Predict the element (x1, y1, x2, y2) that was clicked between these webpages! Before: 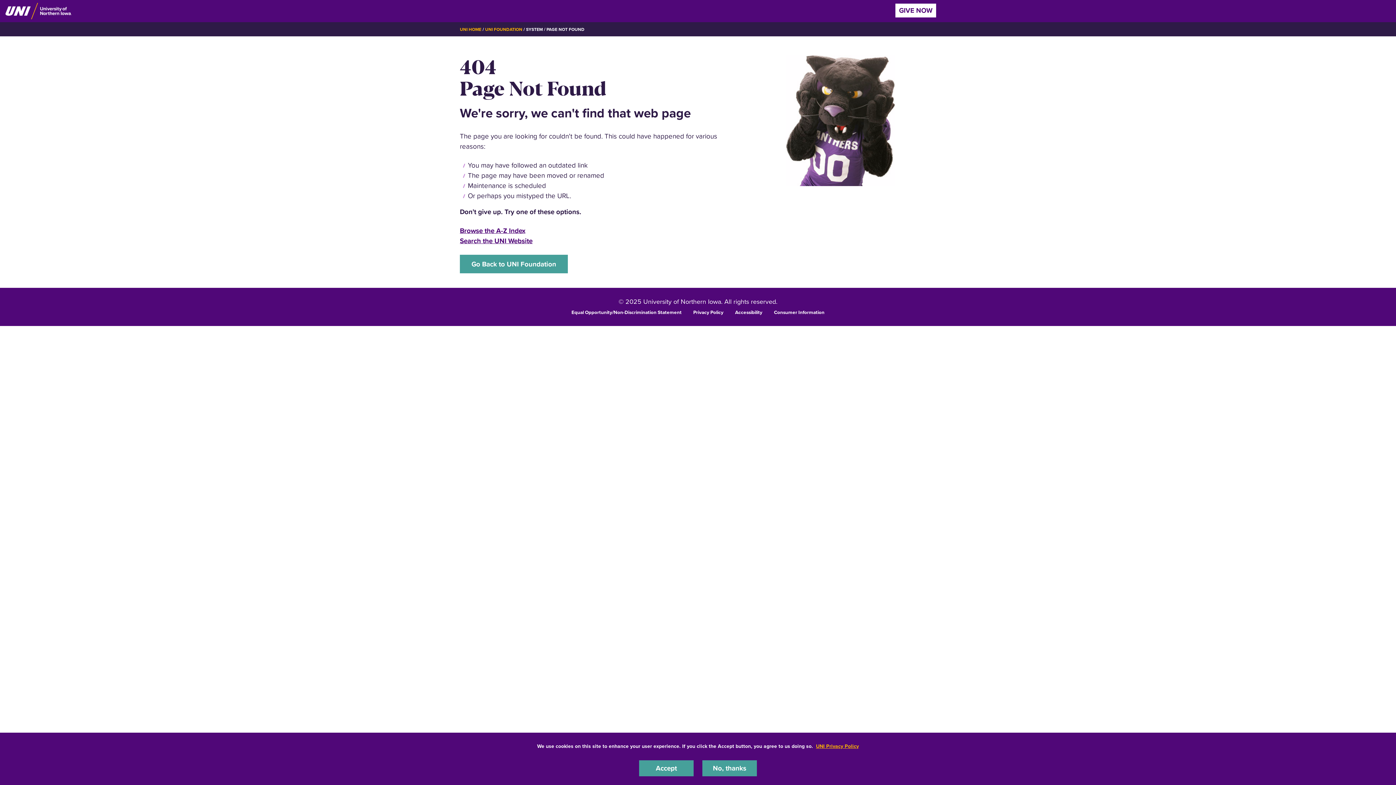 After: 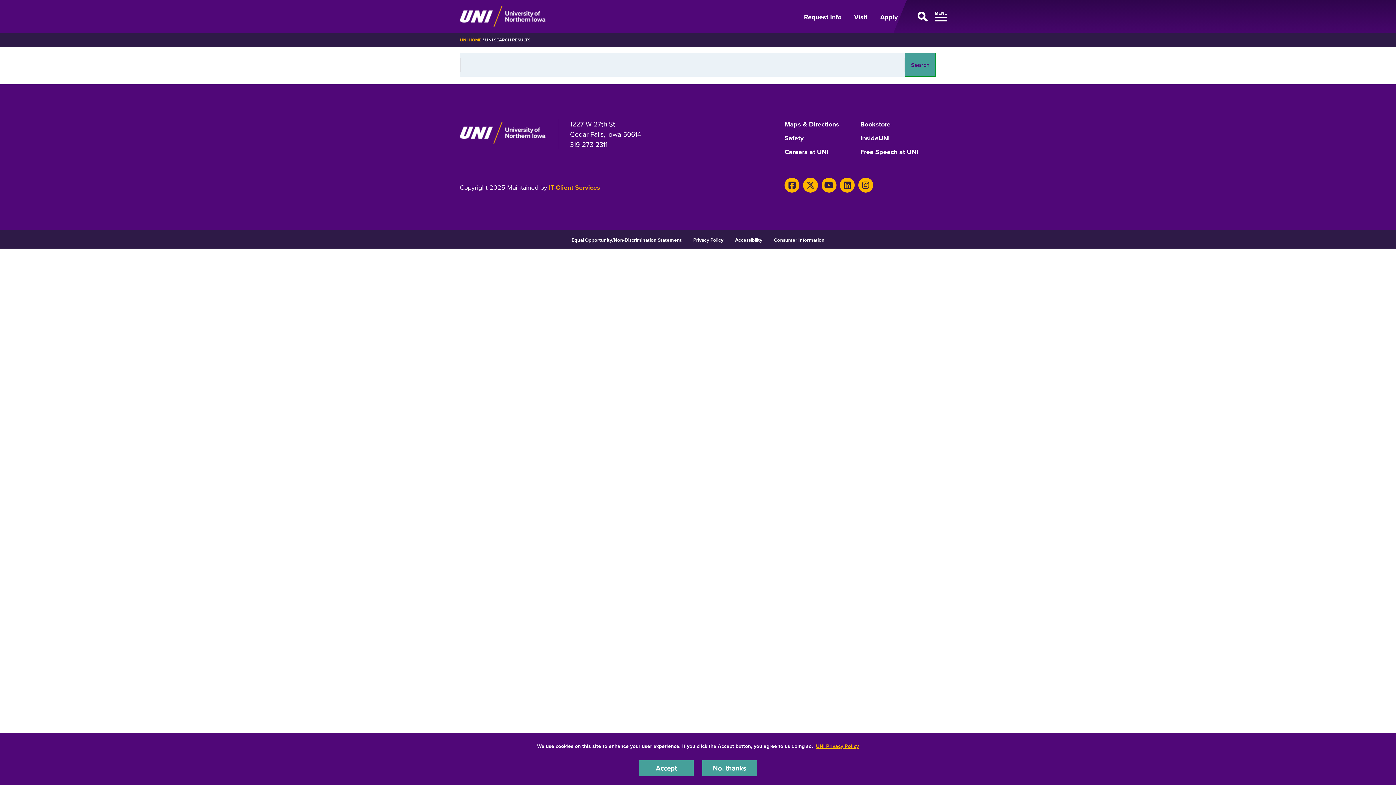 Action: label: Search the UNI Website bbox: (460, 236, 532, 245)